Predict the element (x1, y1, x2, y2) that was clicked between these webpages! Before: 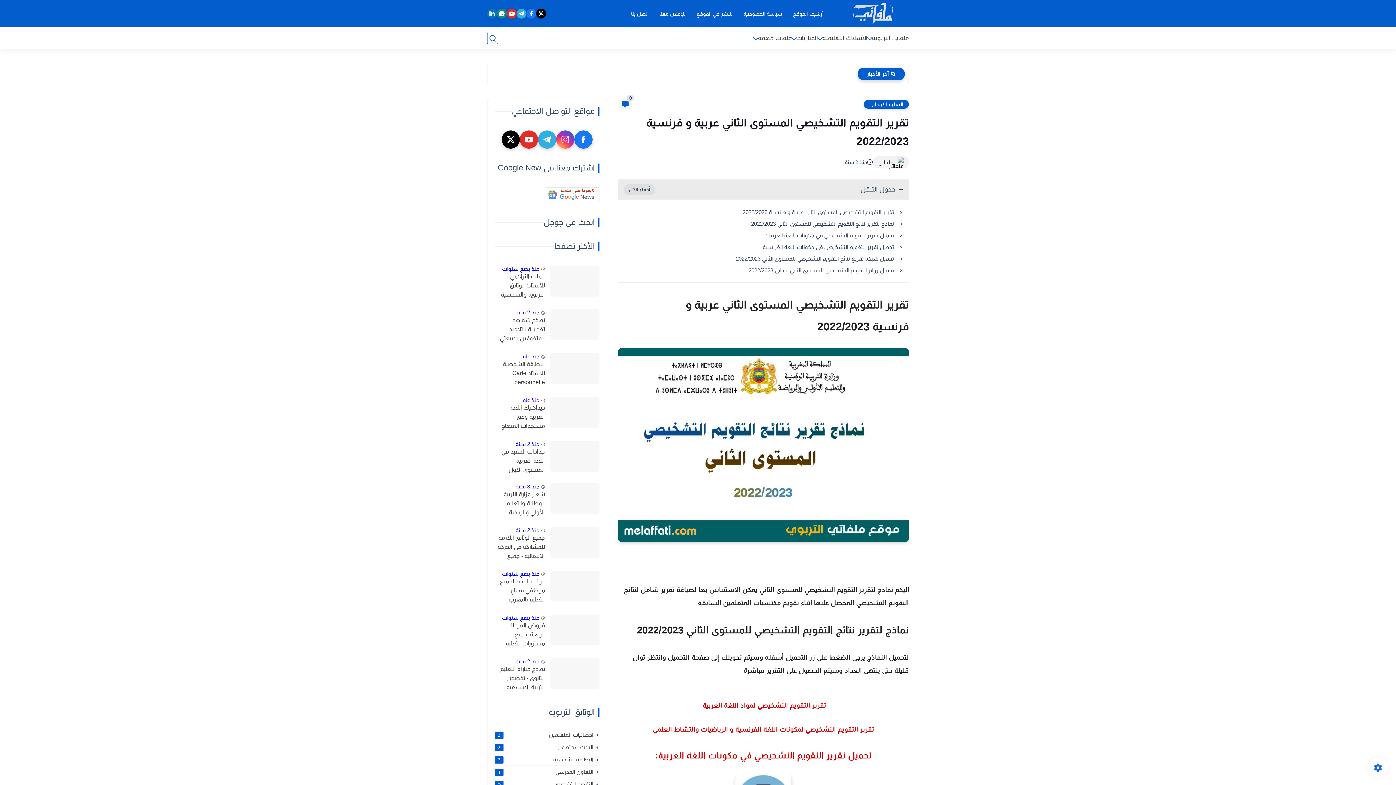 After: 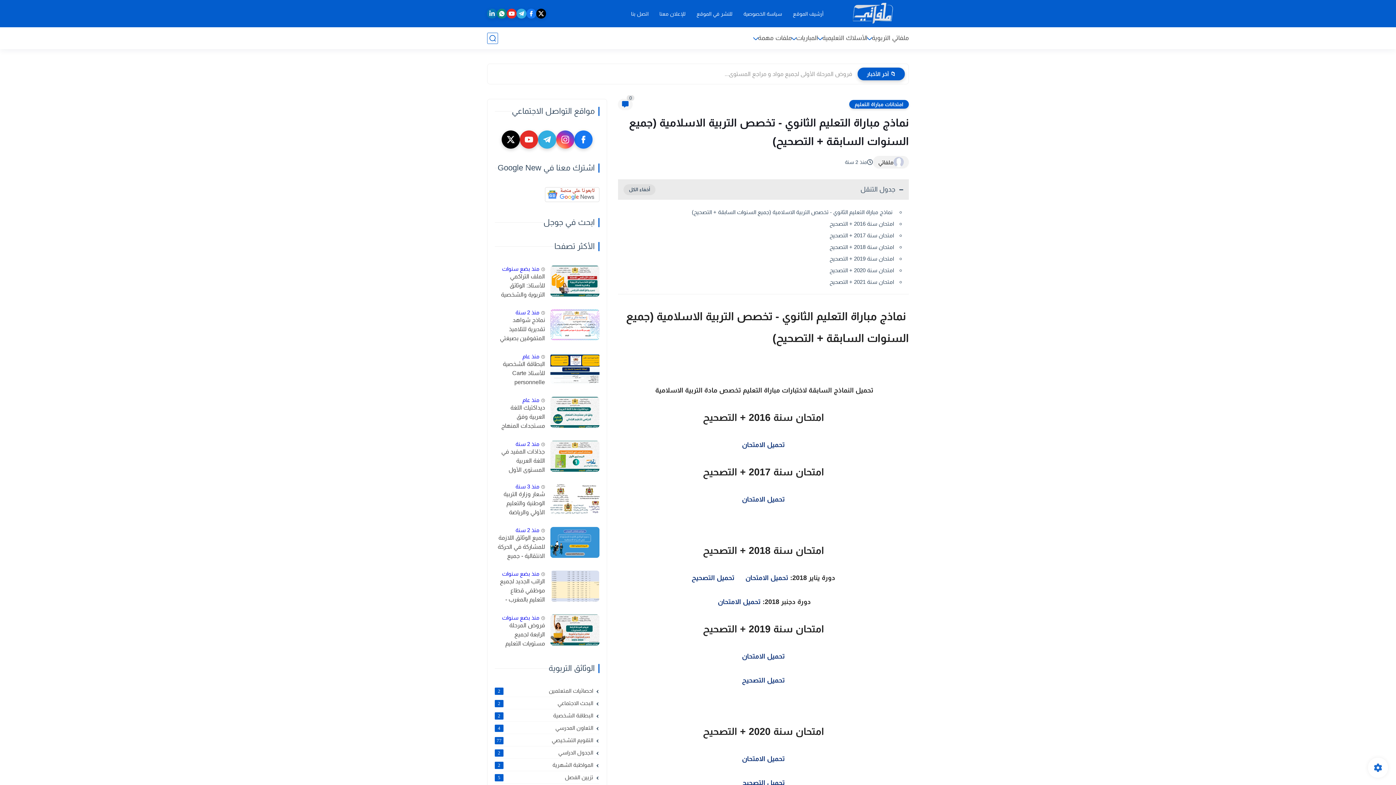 Action: bbox: (515, 658, 539, 664) label: منذ 2 سنة